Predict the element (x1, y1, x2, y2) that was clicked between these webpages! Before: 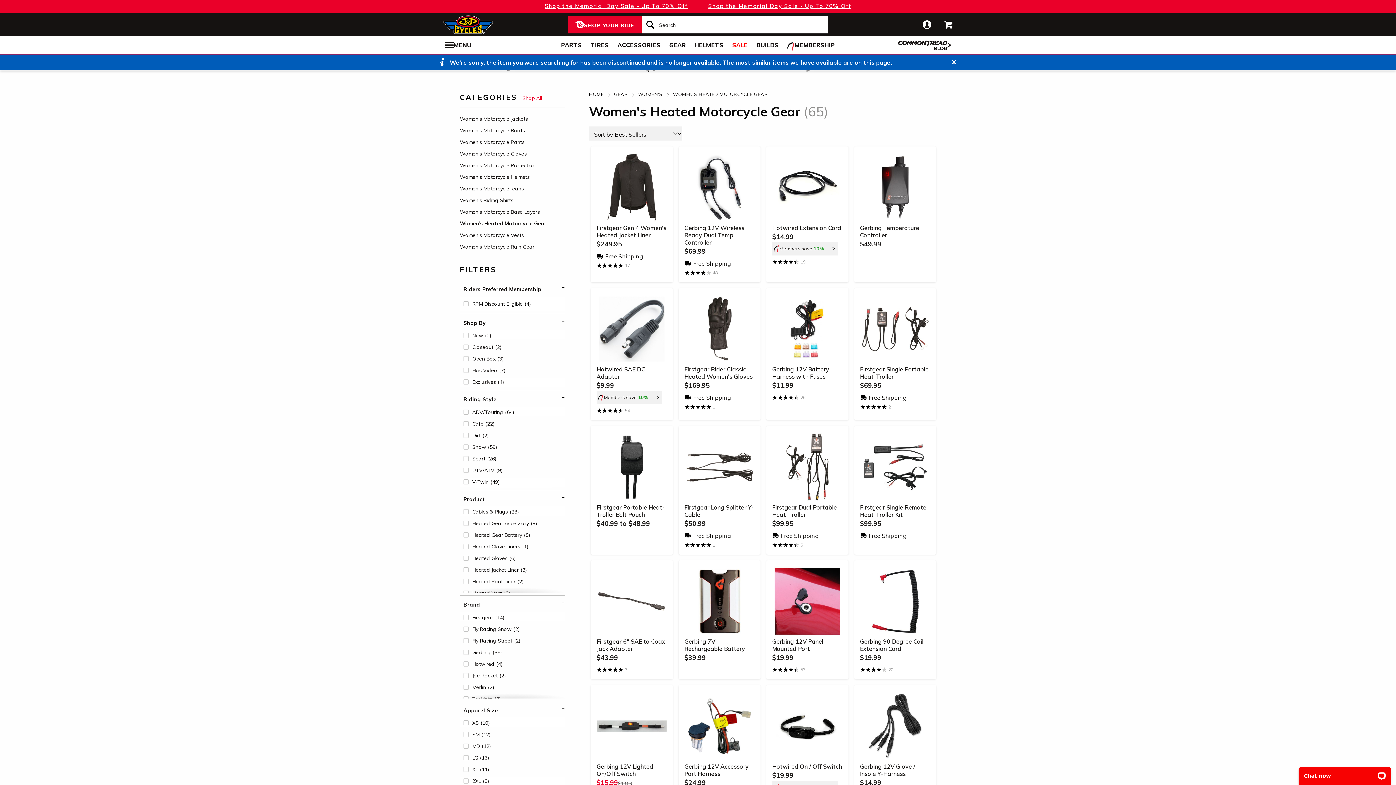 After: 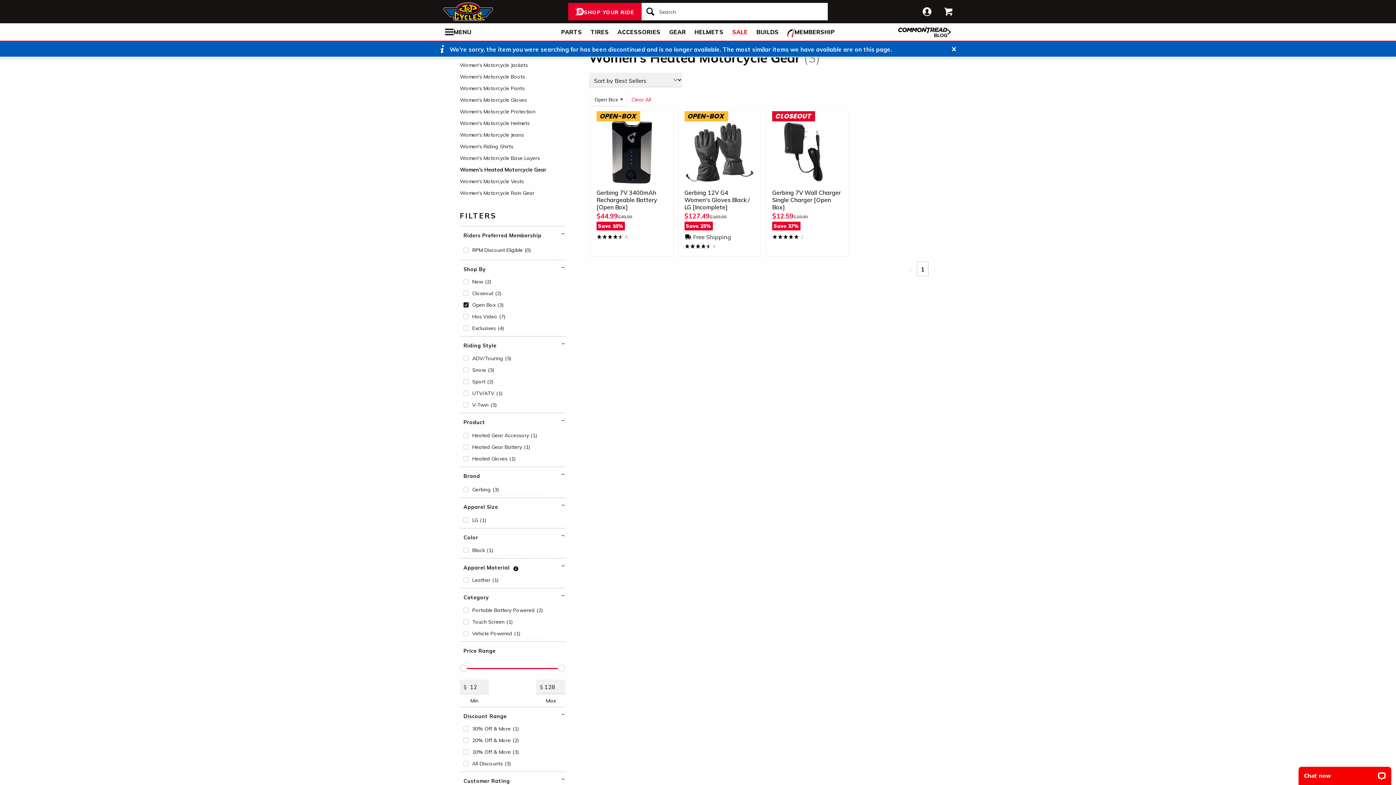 Action: label: Open Box(3) bbox: (463, 353, 565, 364)